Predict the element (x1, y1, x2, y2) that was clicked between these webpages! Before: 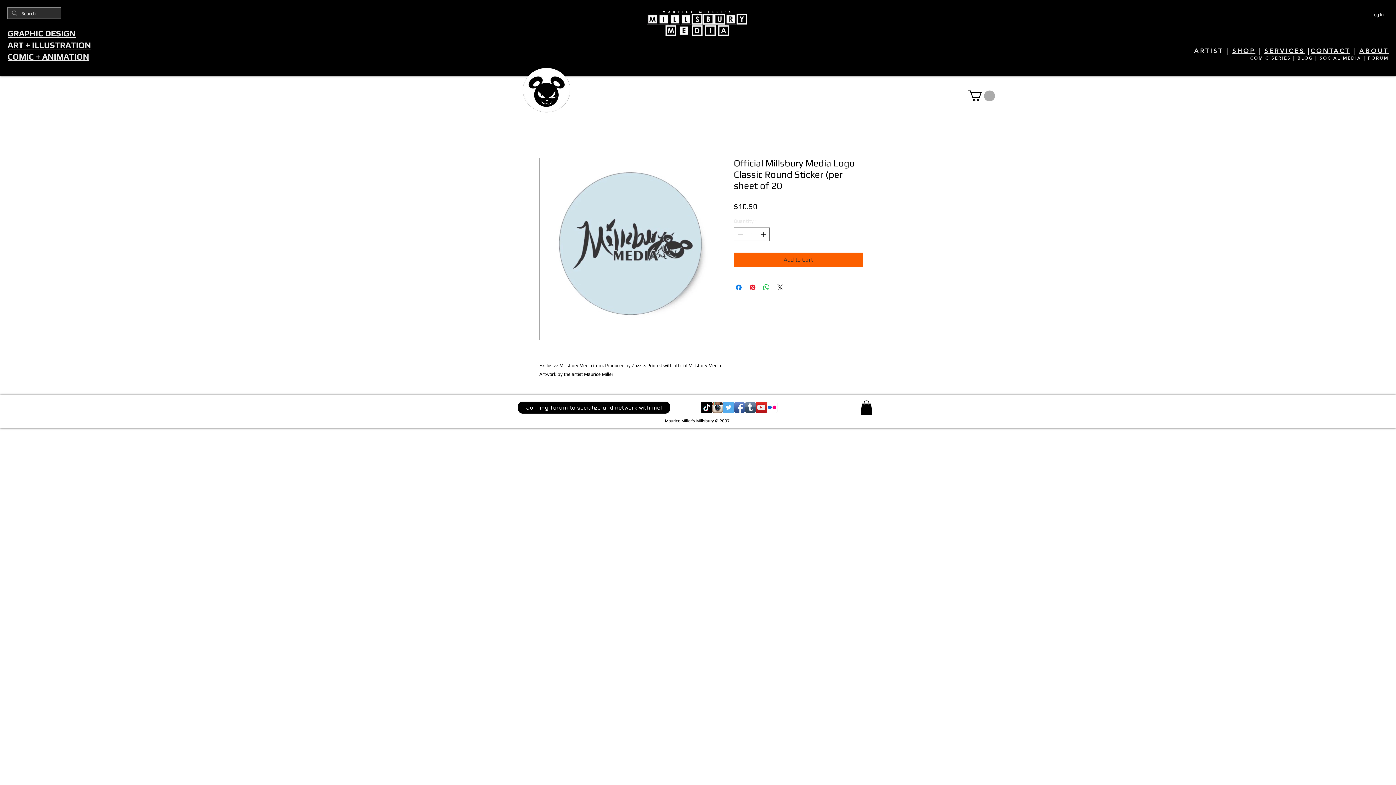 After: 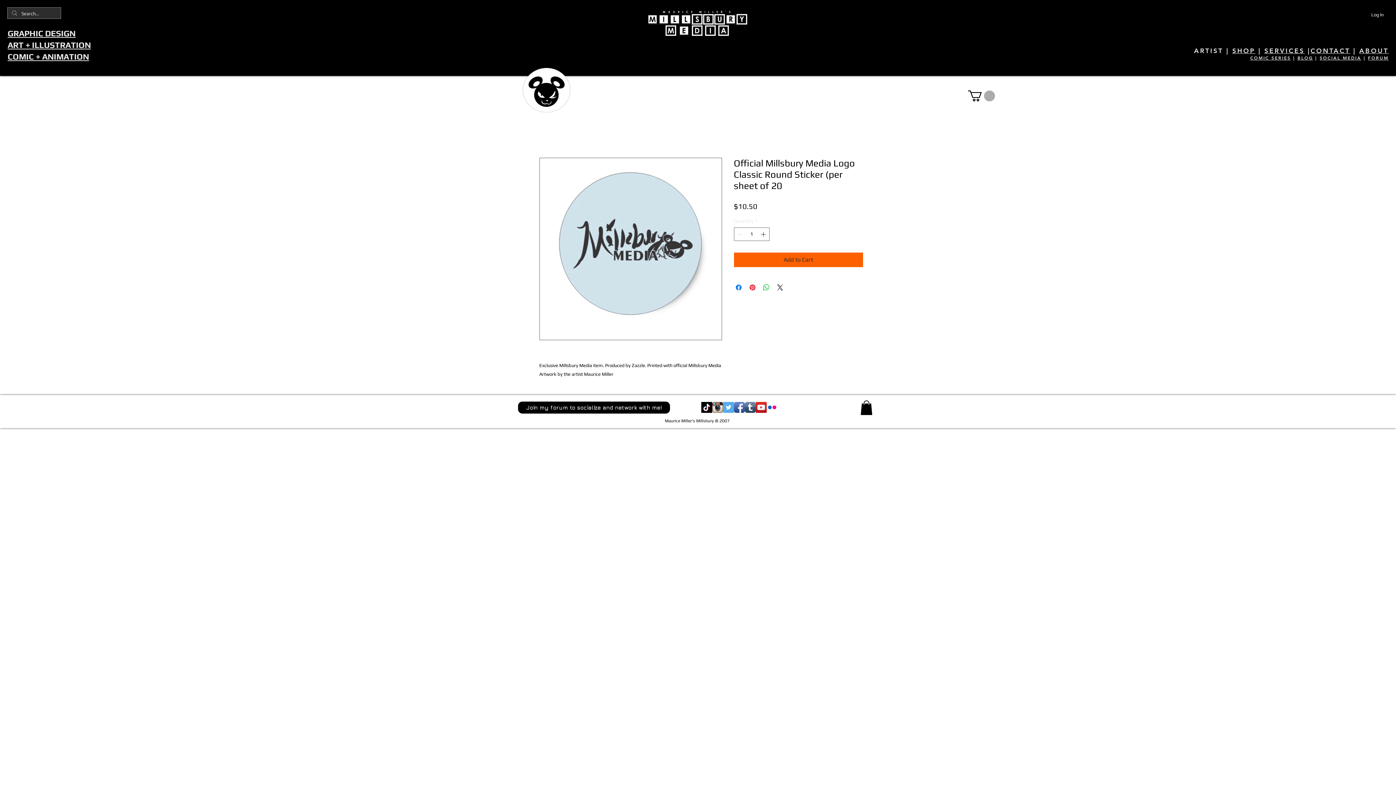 Action: label: Flickr App Icon bbox: (766, 402, 777, 413)